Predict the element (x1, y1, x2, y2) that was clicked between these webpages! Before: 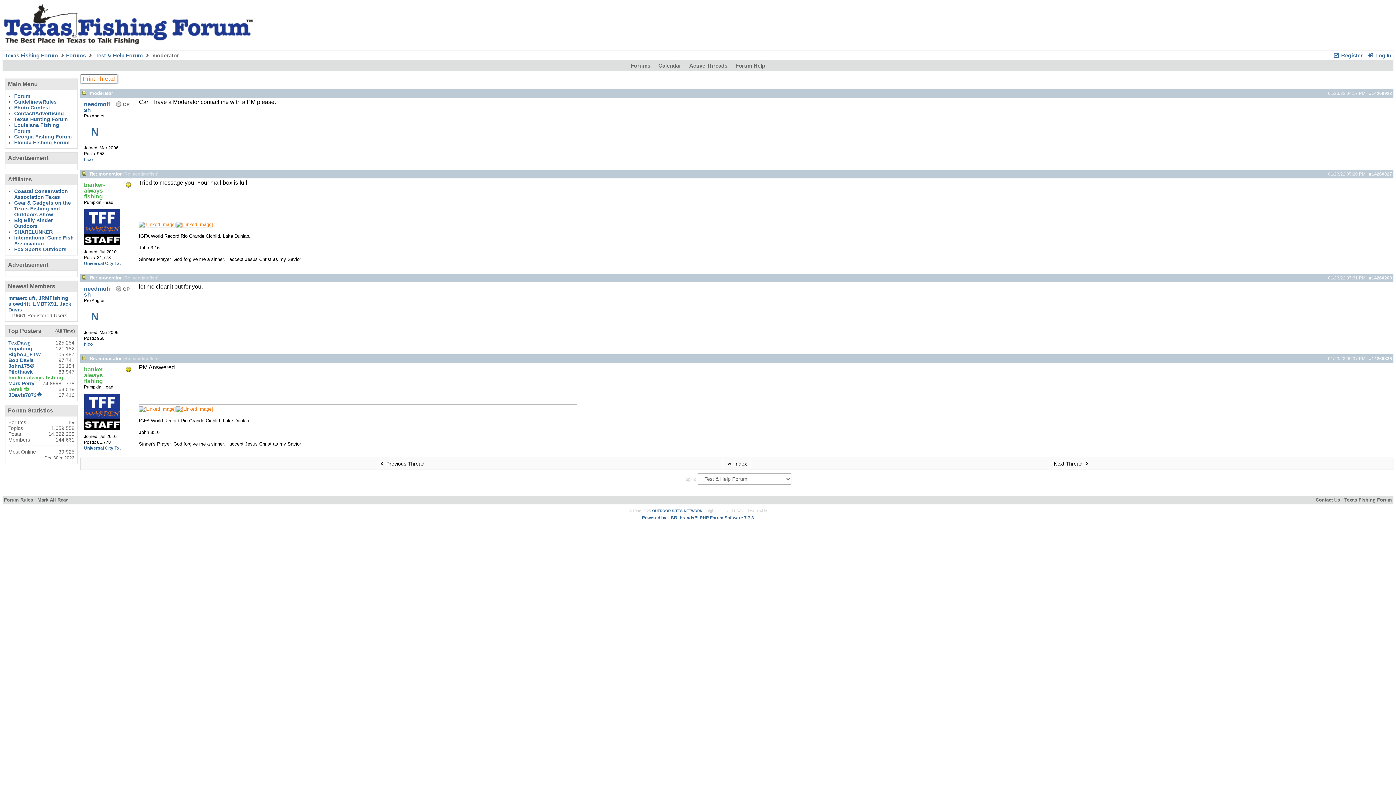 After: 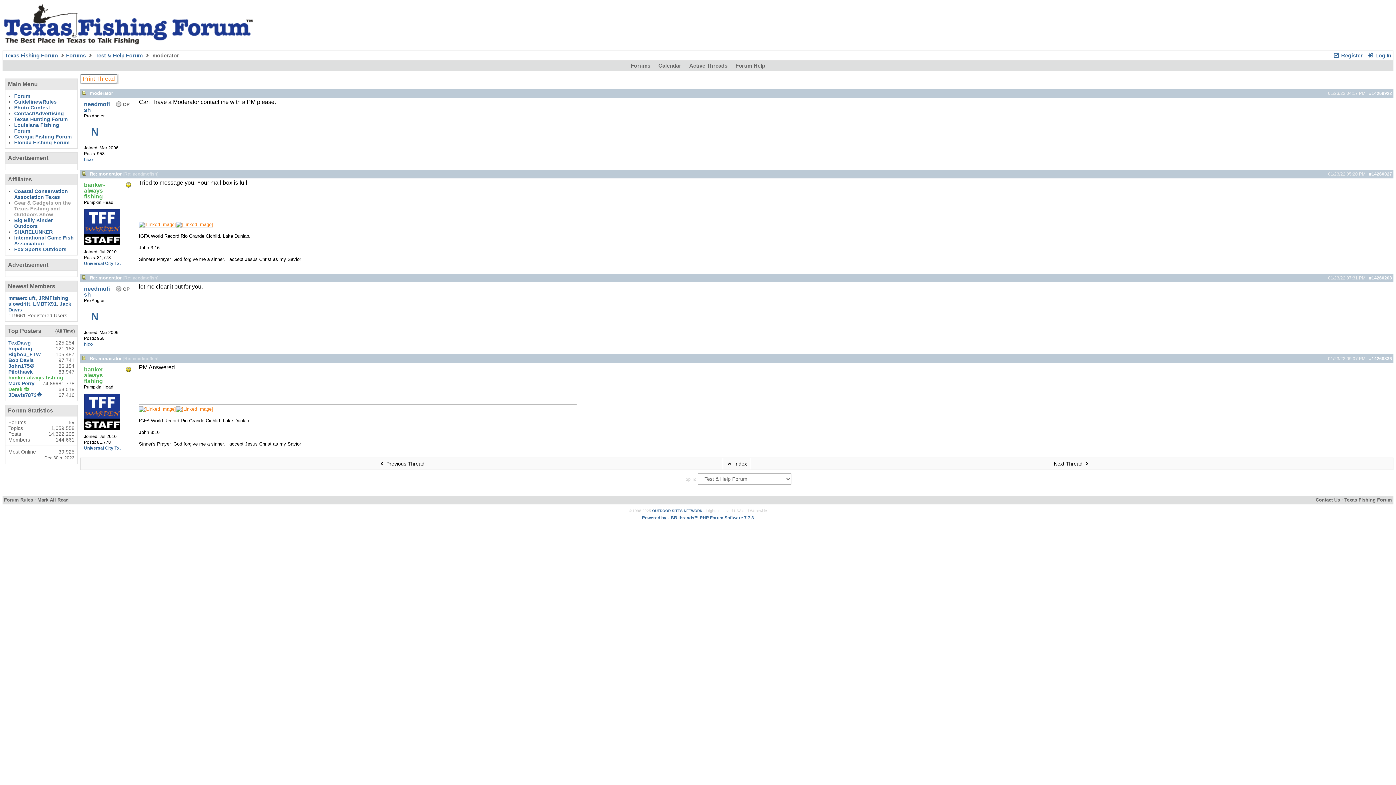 Action: bbox: (14, 200, 70, 217) label: Gear & Gadgets on the Texas Fishing and Outdoors Show